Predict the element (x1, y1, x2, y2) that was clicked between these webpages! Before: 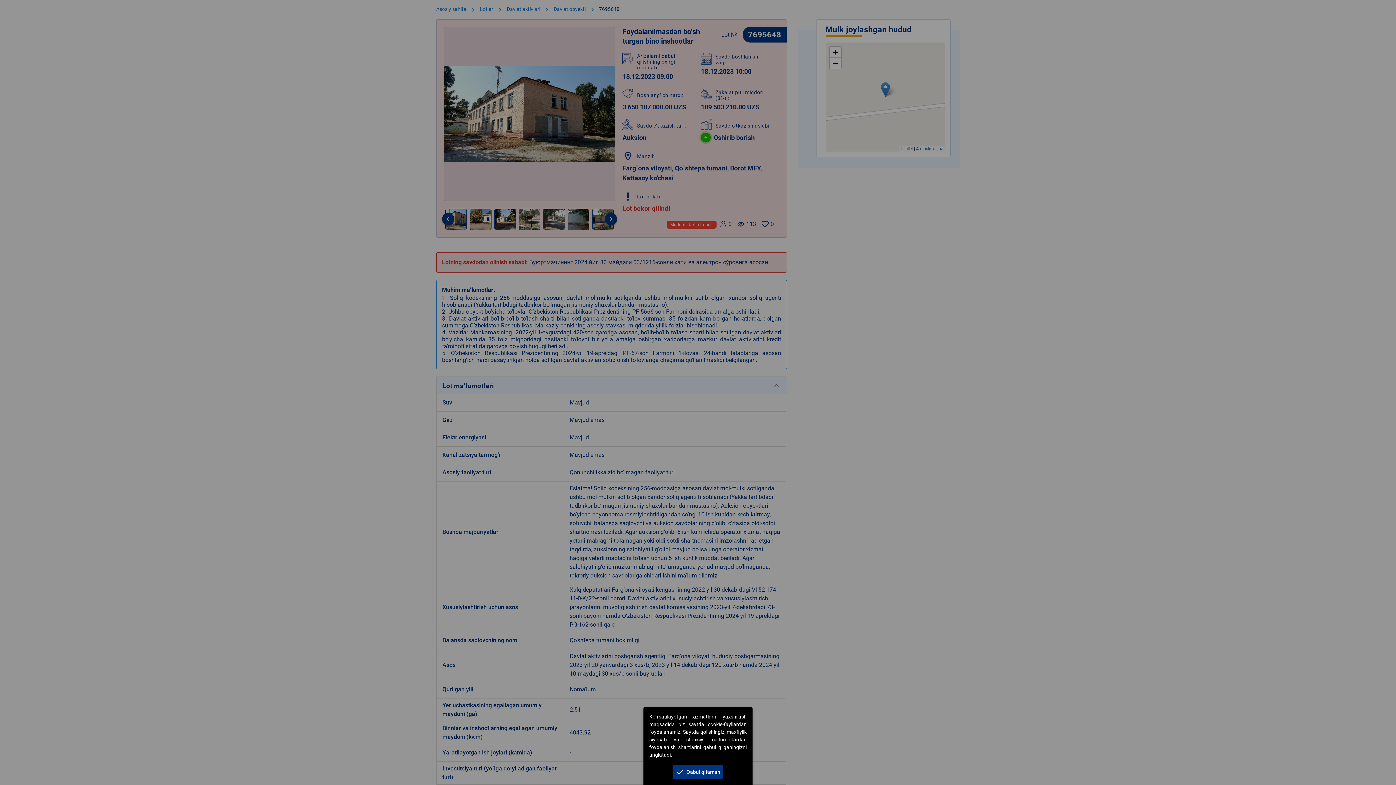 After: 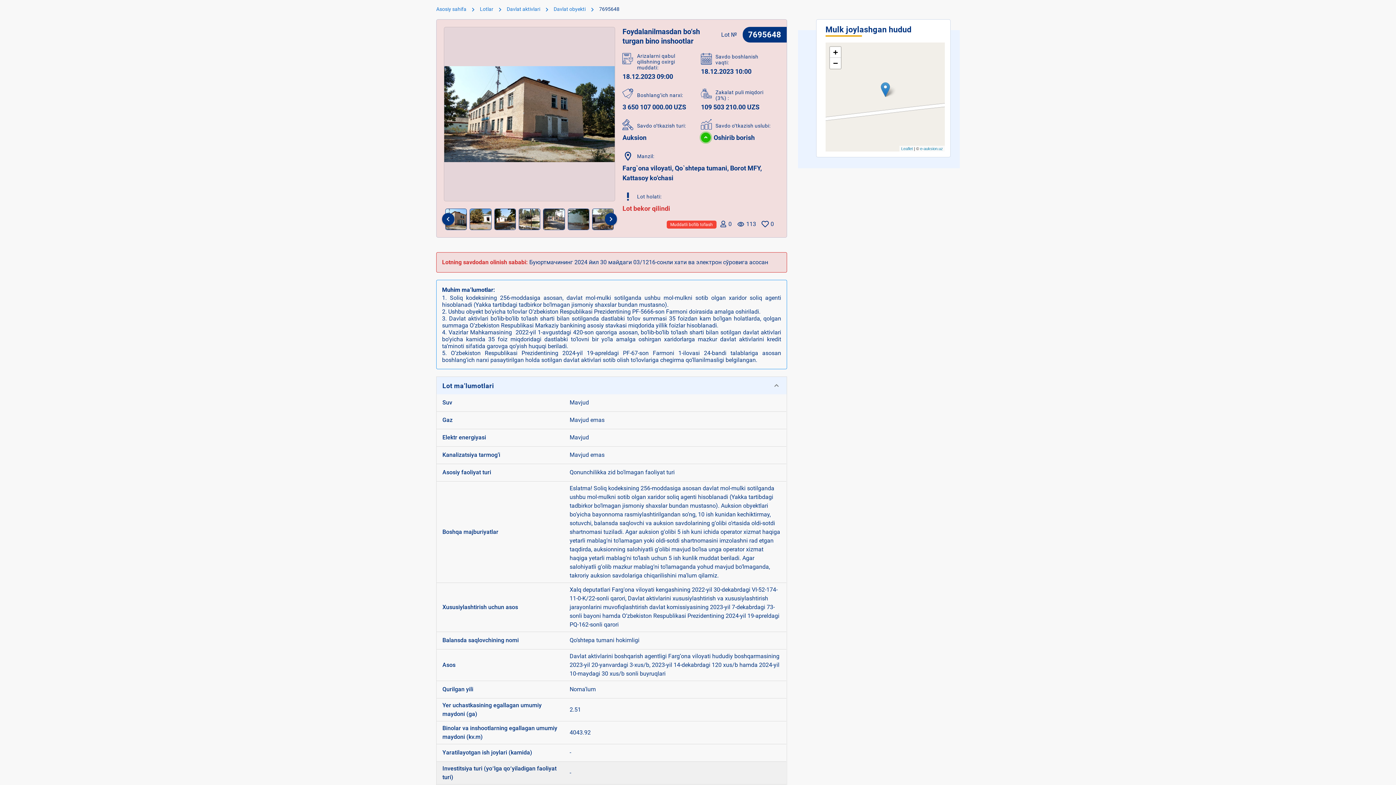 Action: bbox: (673, 764, 723, 779) label: check Qabul qilaman